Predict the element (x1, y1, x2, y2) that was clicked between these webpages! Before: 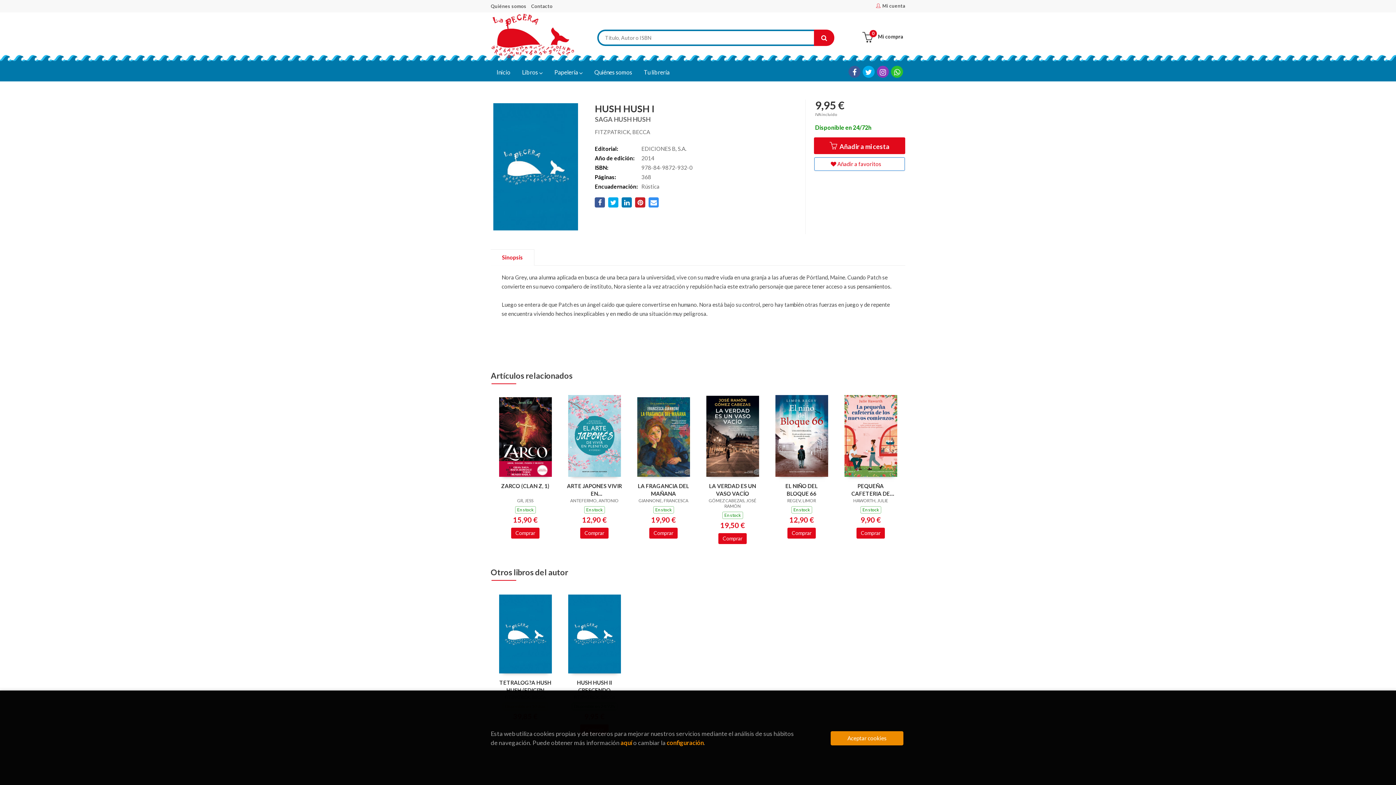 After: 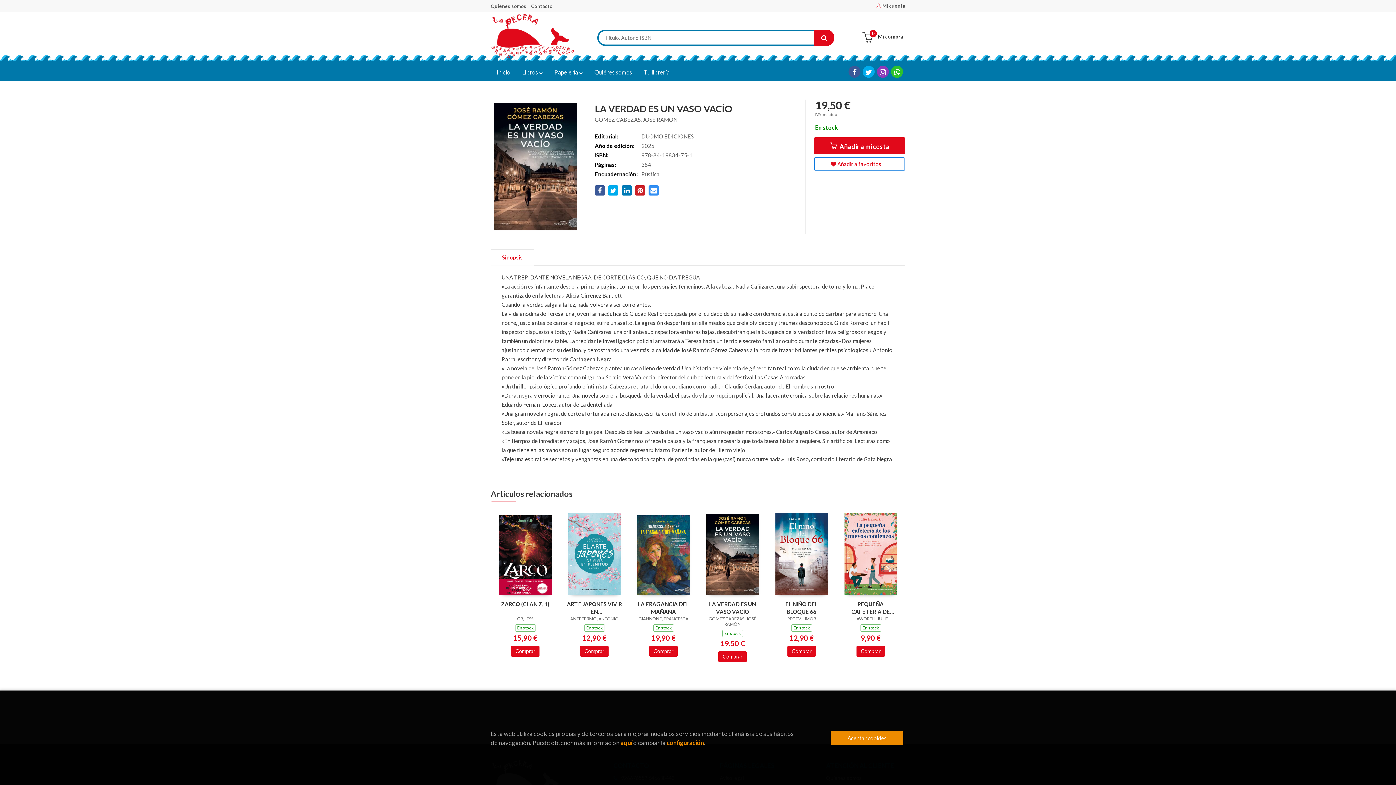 Action: bbox: (706, 432, 759, 439)